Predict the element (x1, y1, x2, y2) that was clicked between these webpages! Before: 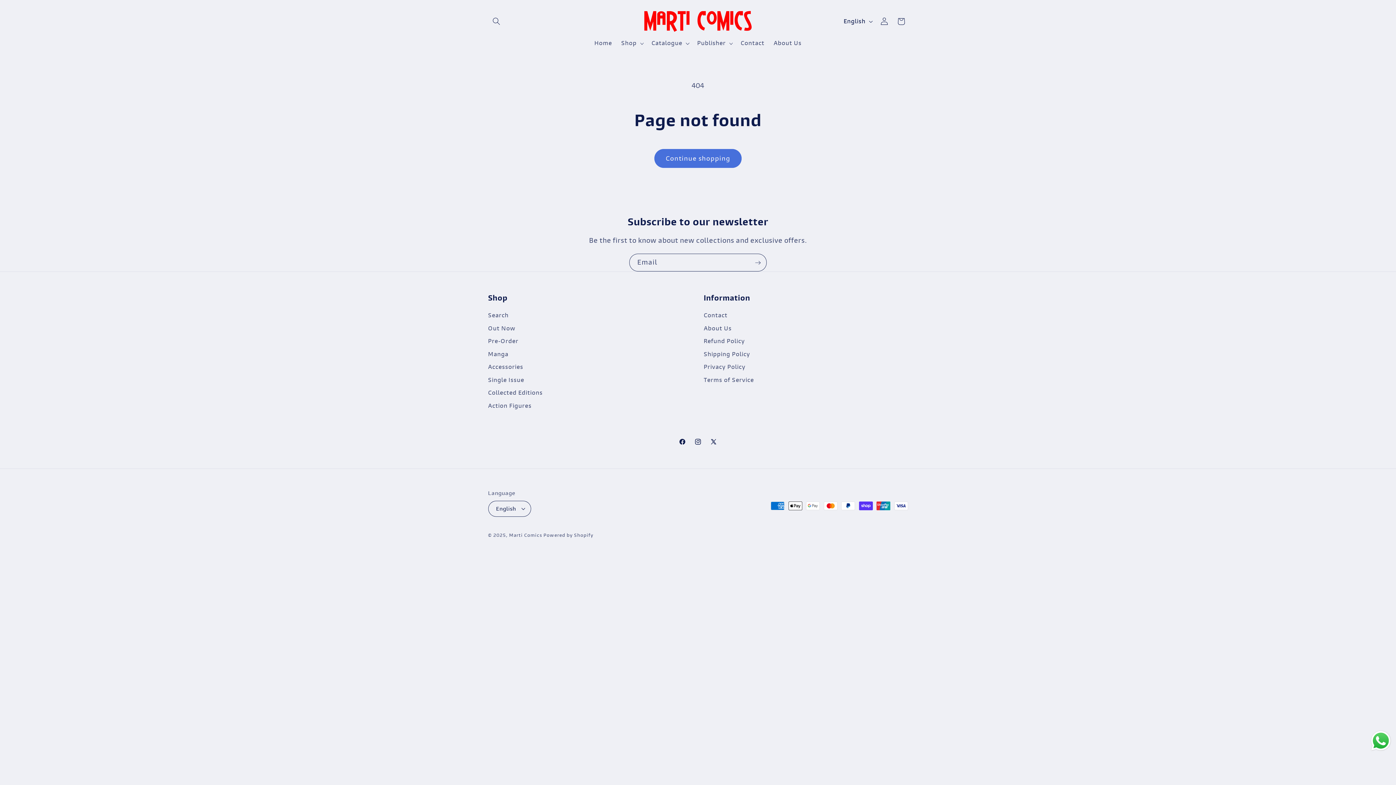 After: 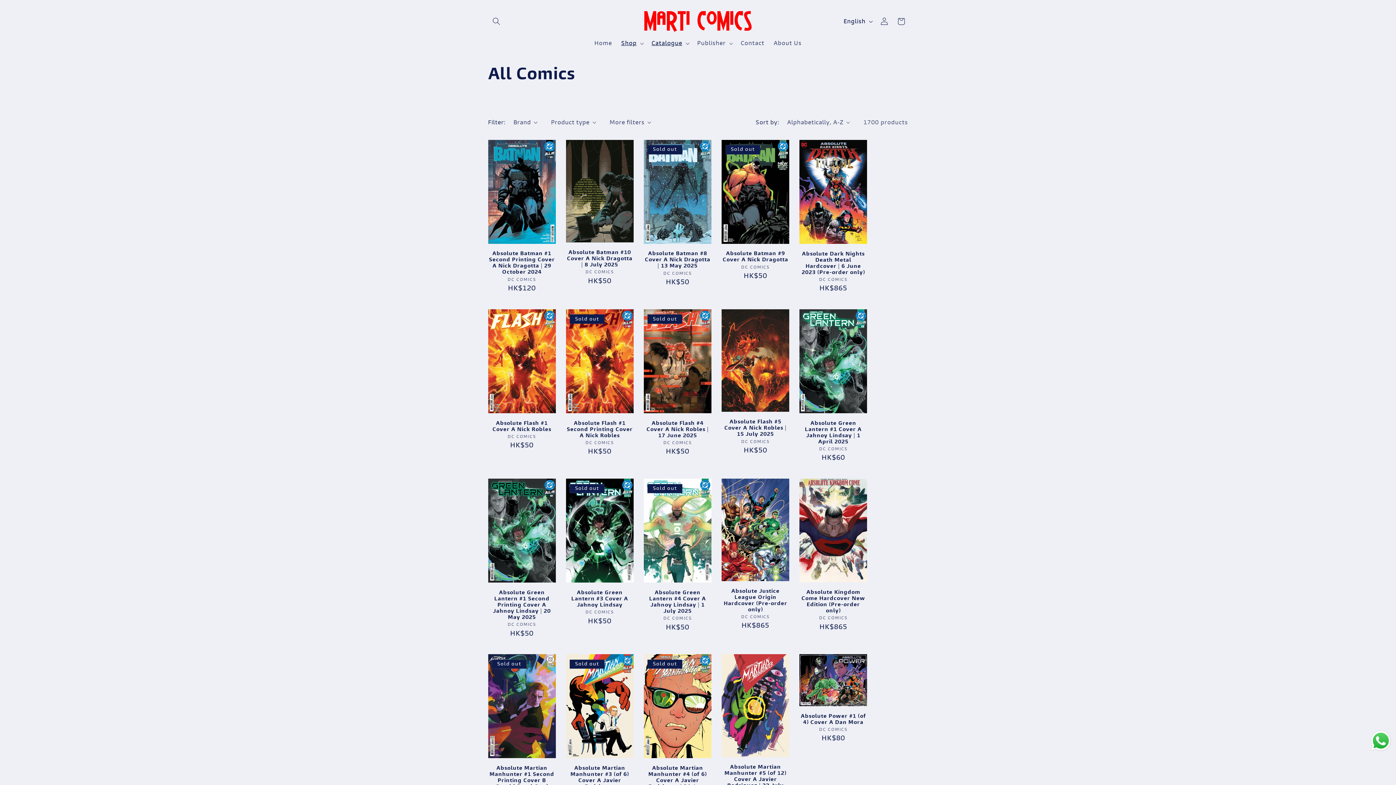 Action: label: Continue shopping bbox: (654, 149, 741, 167)